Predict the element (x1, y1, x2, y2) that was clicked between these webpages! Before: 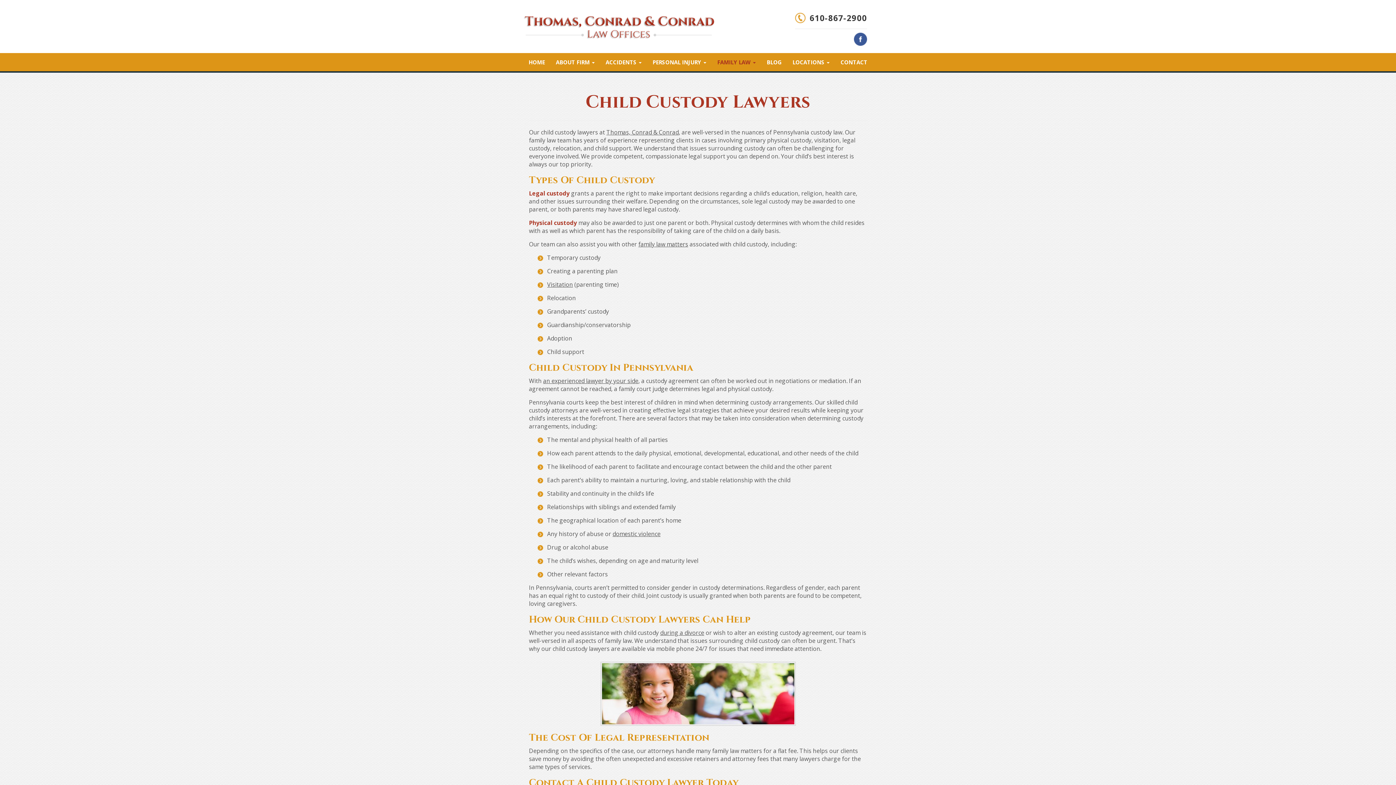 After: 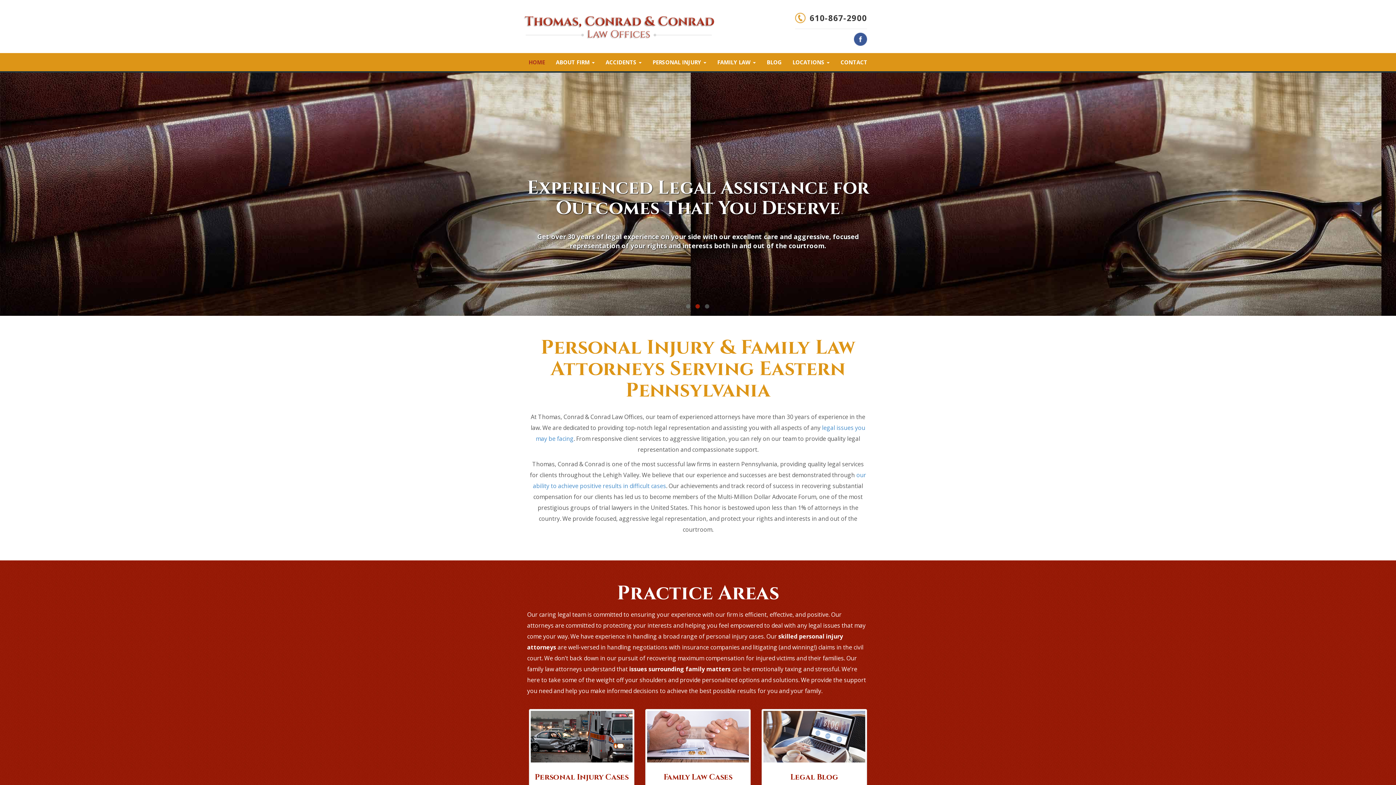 Action: label: HOME bbox: (528, 58, 545, 65)